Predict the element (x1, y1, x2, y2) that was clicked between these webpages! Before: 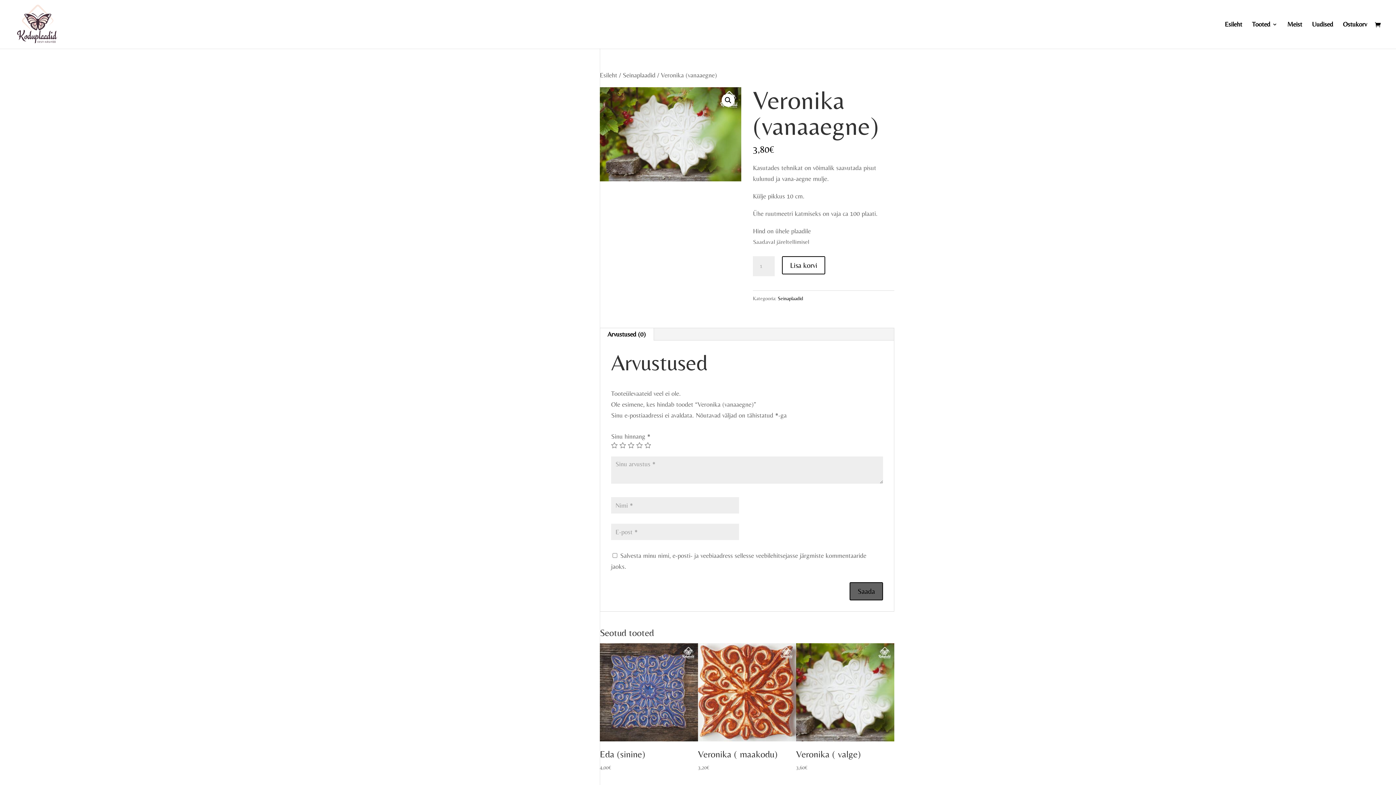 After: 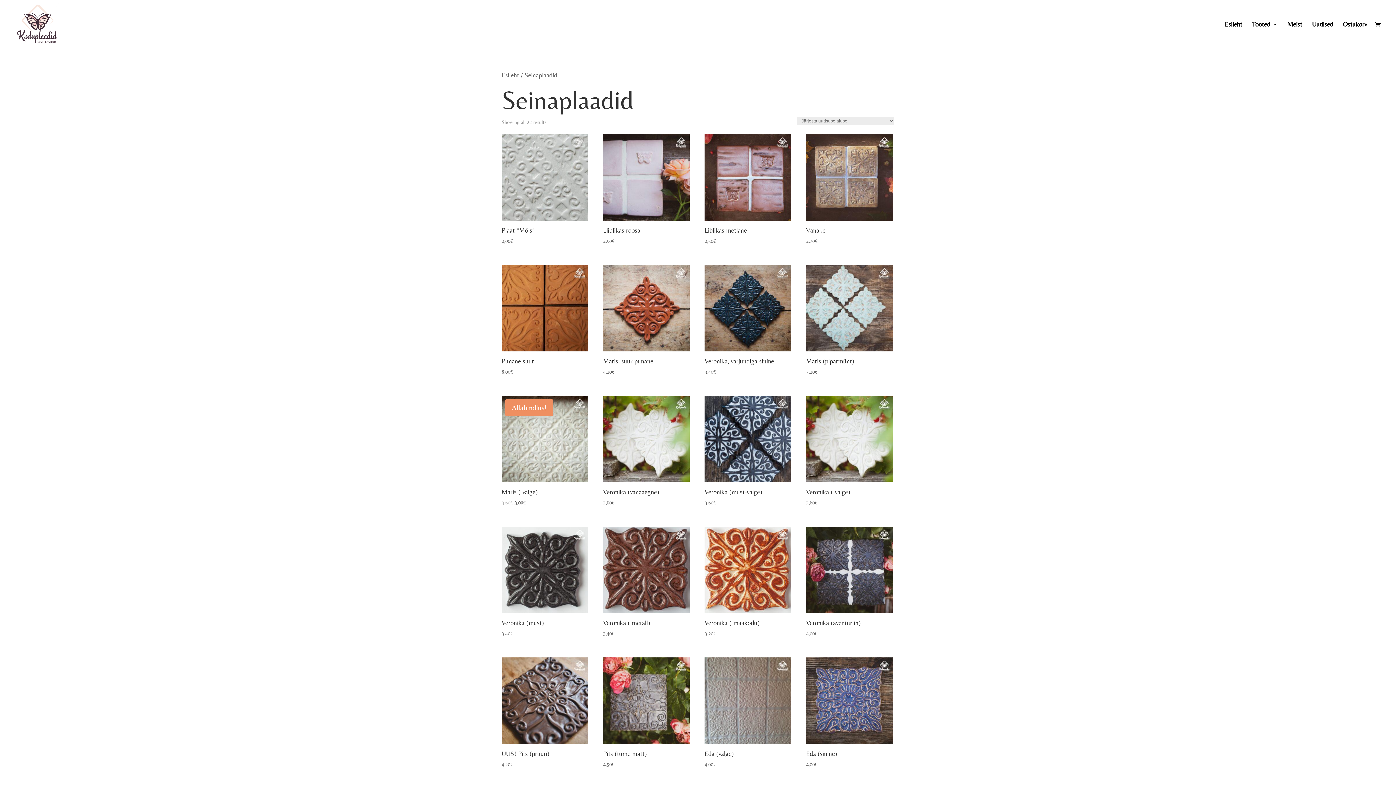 Action: bbox: (622, 71, 655, 78) label: Seinaplaadid